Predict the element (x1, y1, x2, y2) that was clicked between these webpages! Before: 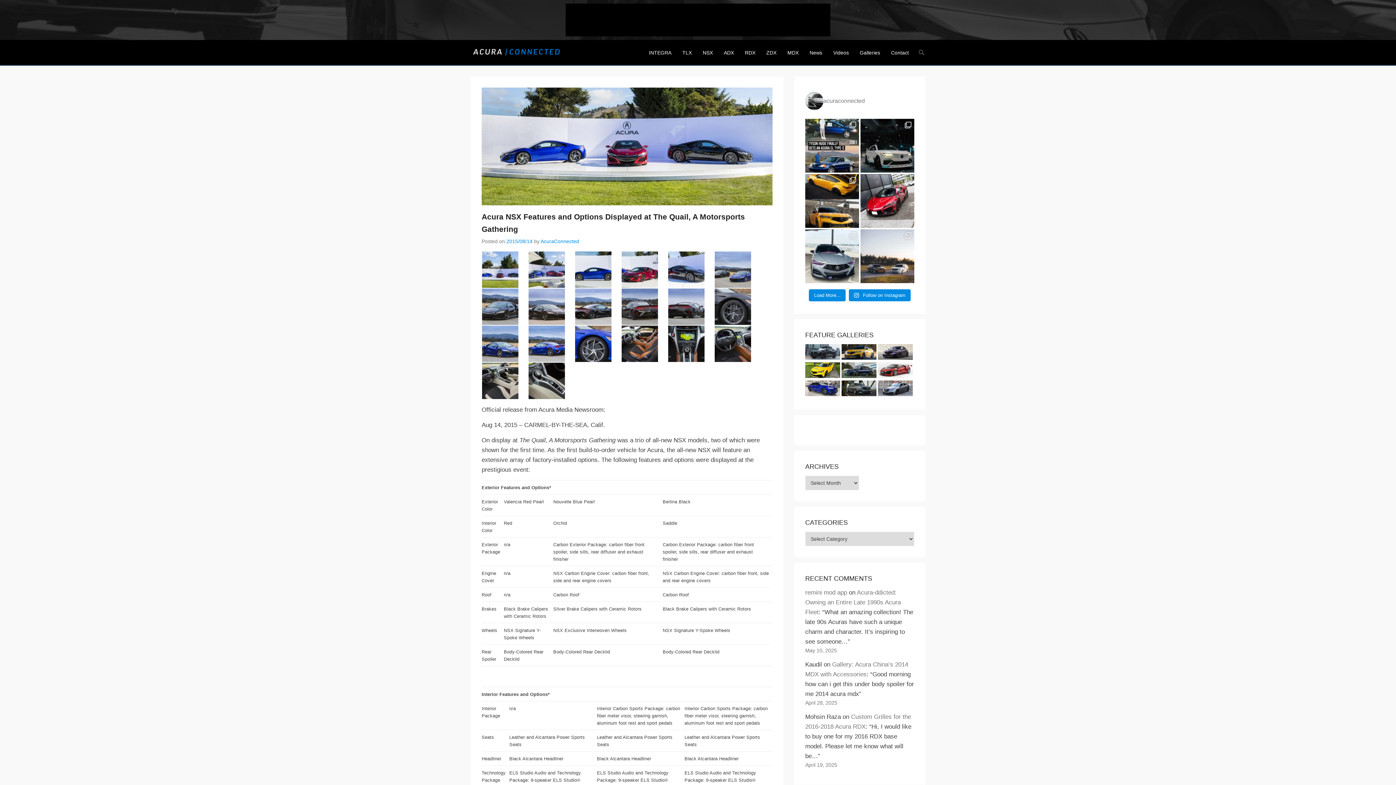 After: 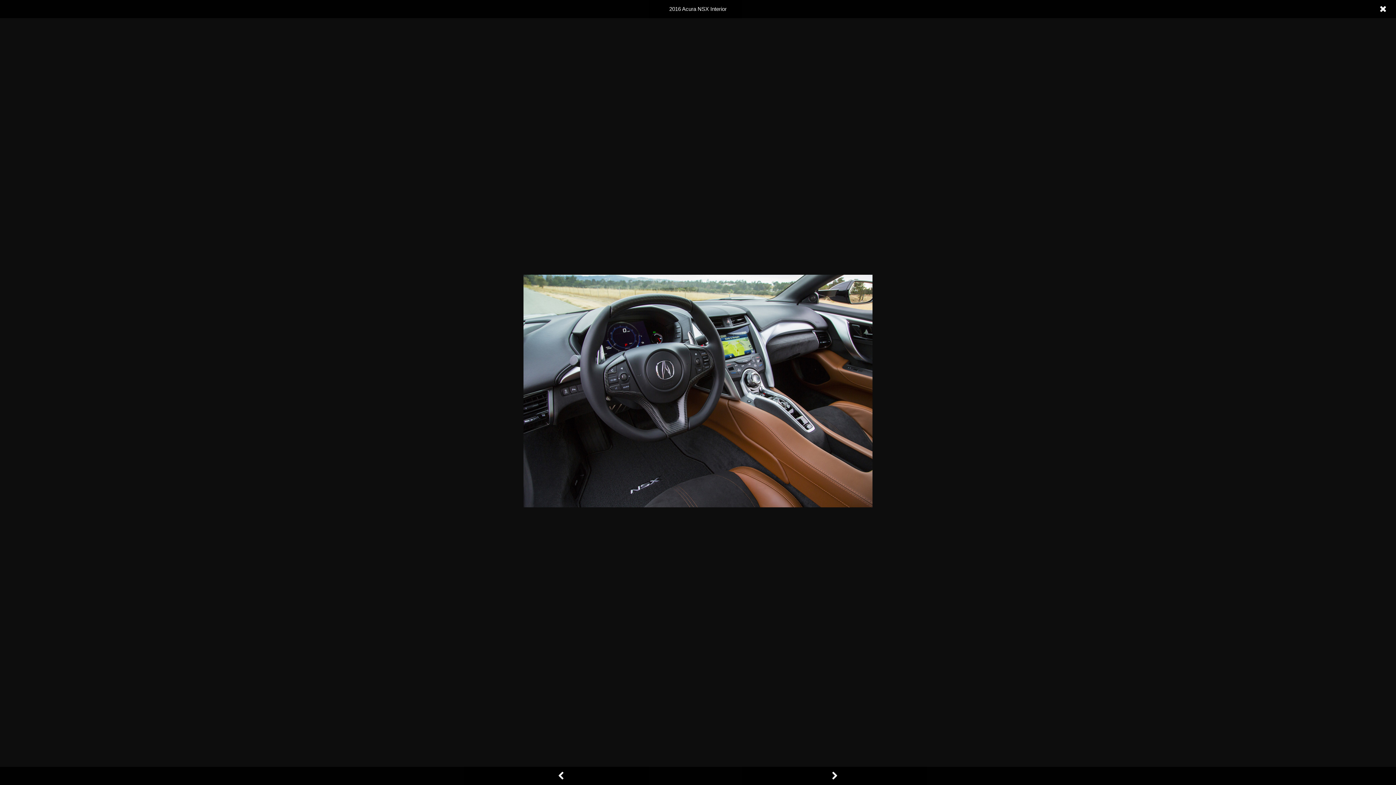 Action: bbox: (714, 325, 761, 362)